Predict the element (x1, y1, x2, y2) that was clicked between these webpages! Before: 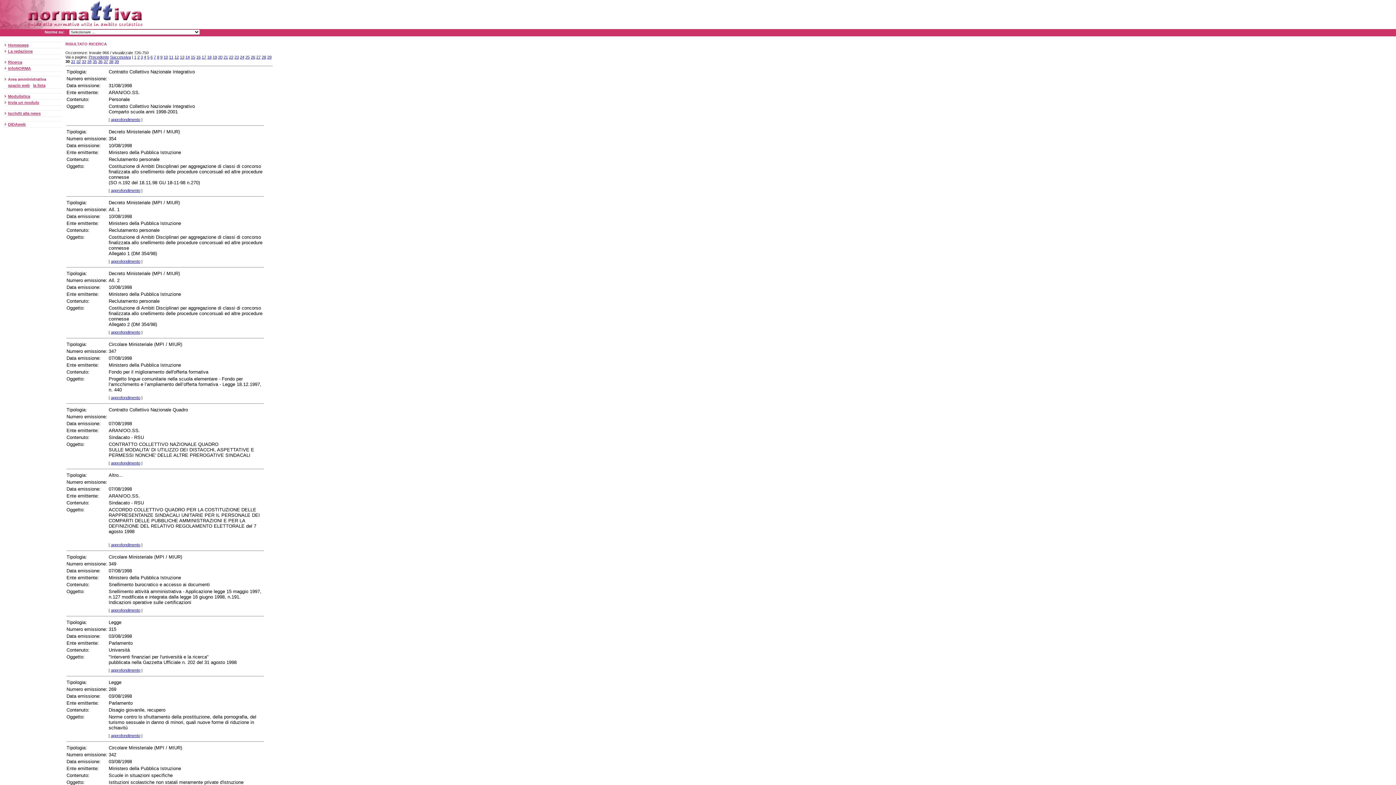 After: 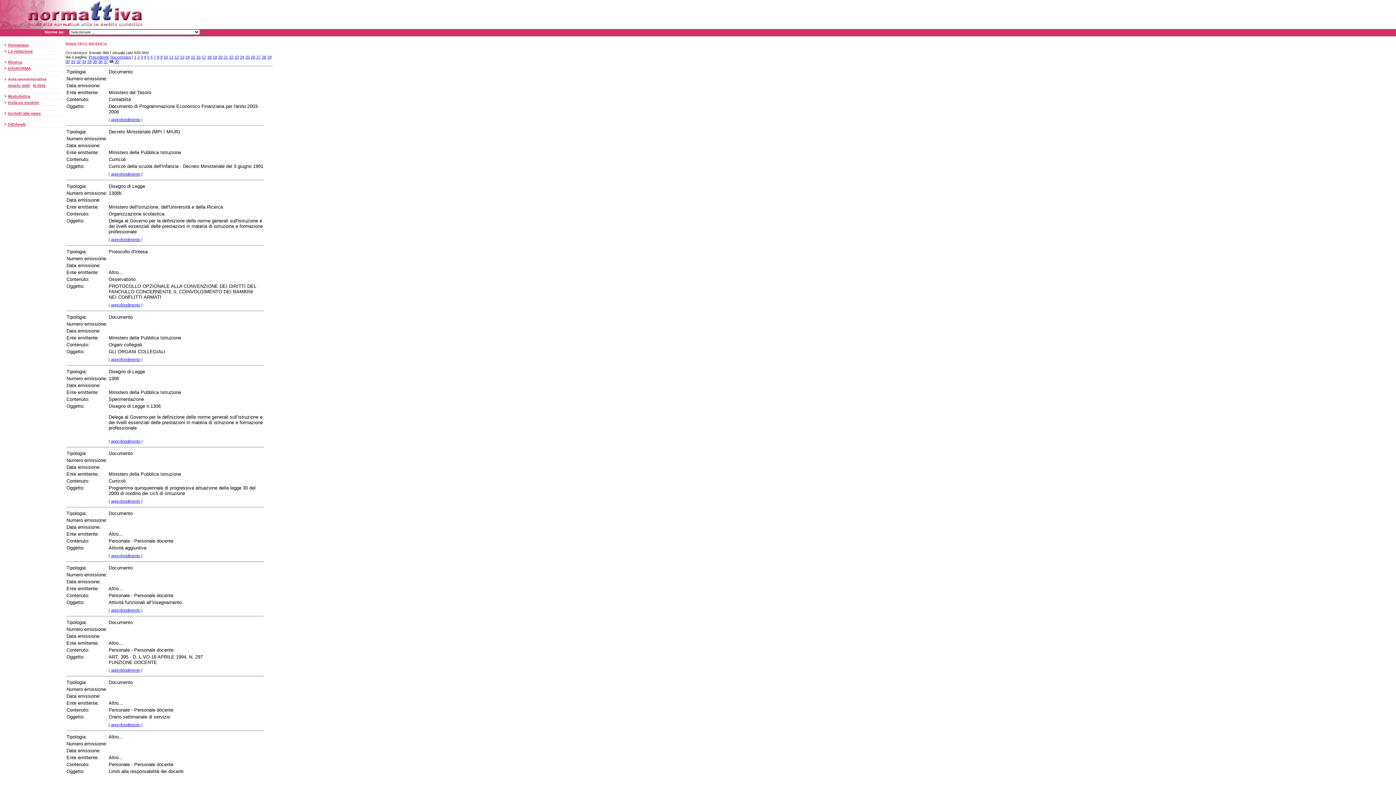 Action: bbox: (109, 59, 113, 63) label: 38